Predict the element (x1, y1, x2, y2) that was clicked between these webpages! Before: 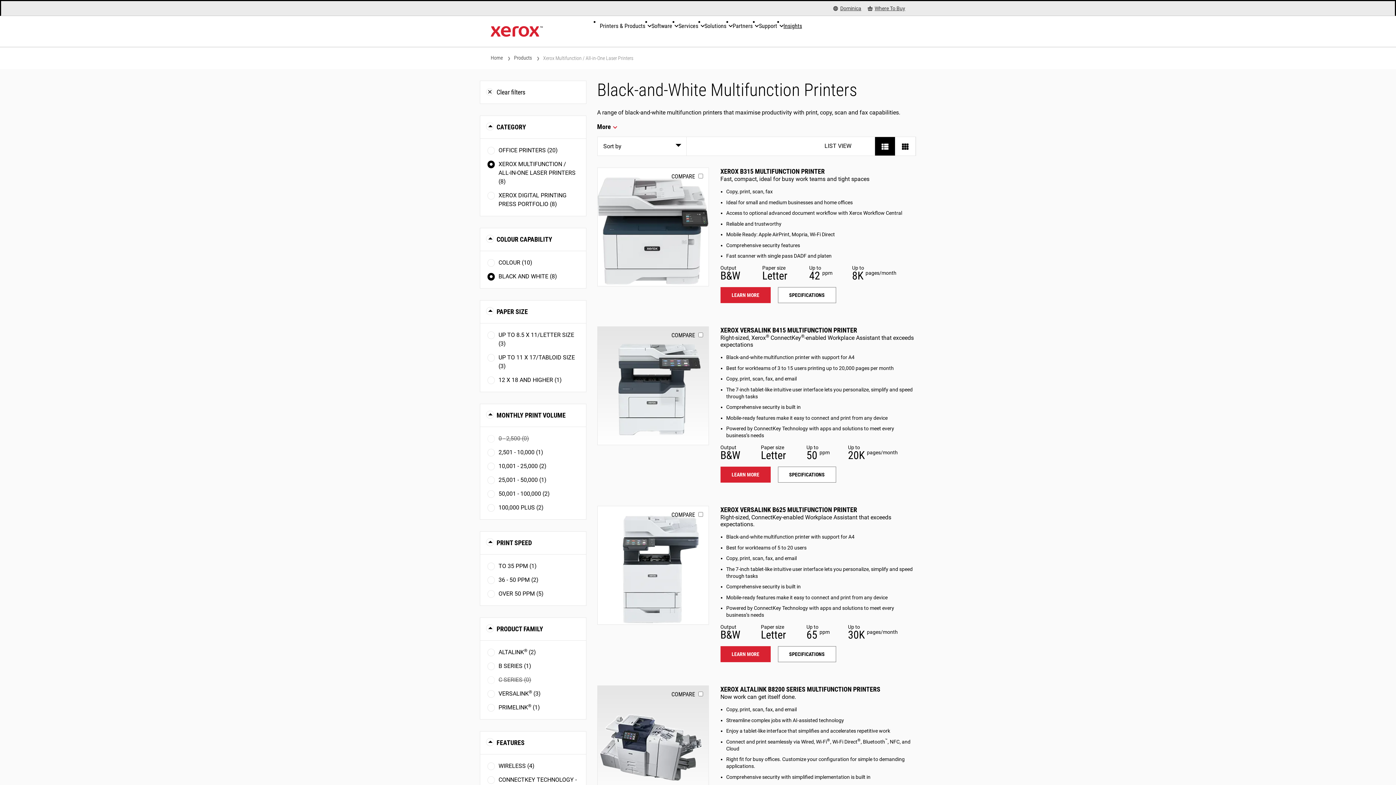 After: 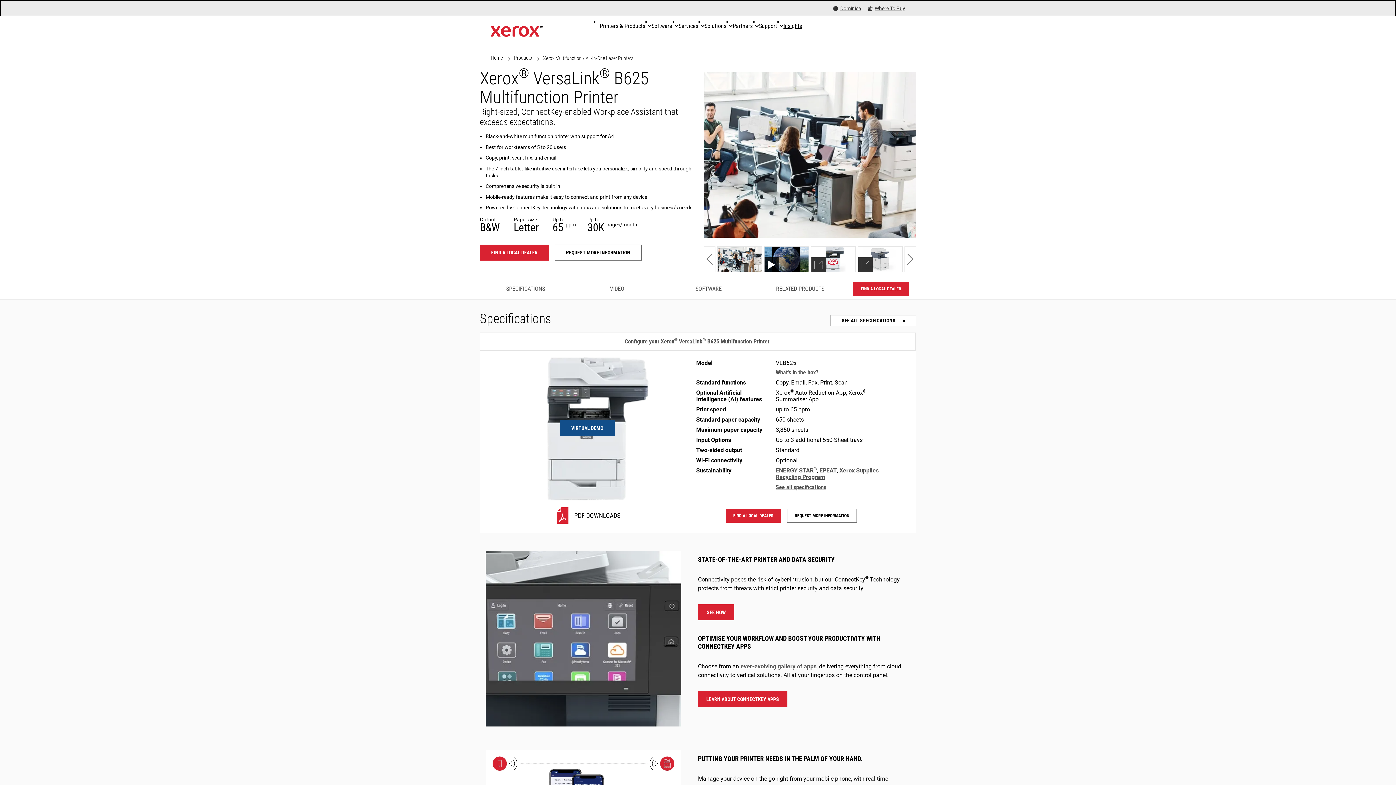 Action: bbox: (597, 506, 708, 625) label: Learn more: VLB625